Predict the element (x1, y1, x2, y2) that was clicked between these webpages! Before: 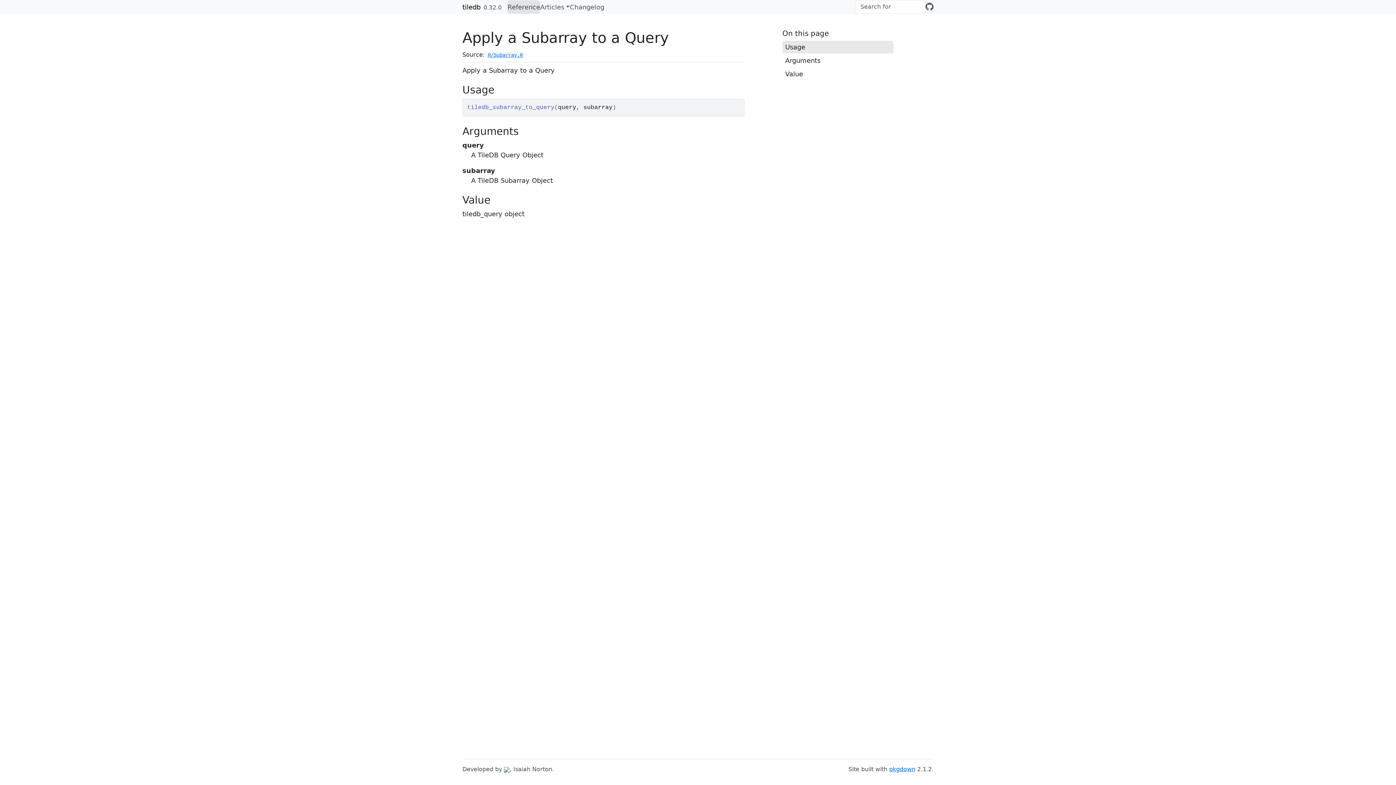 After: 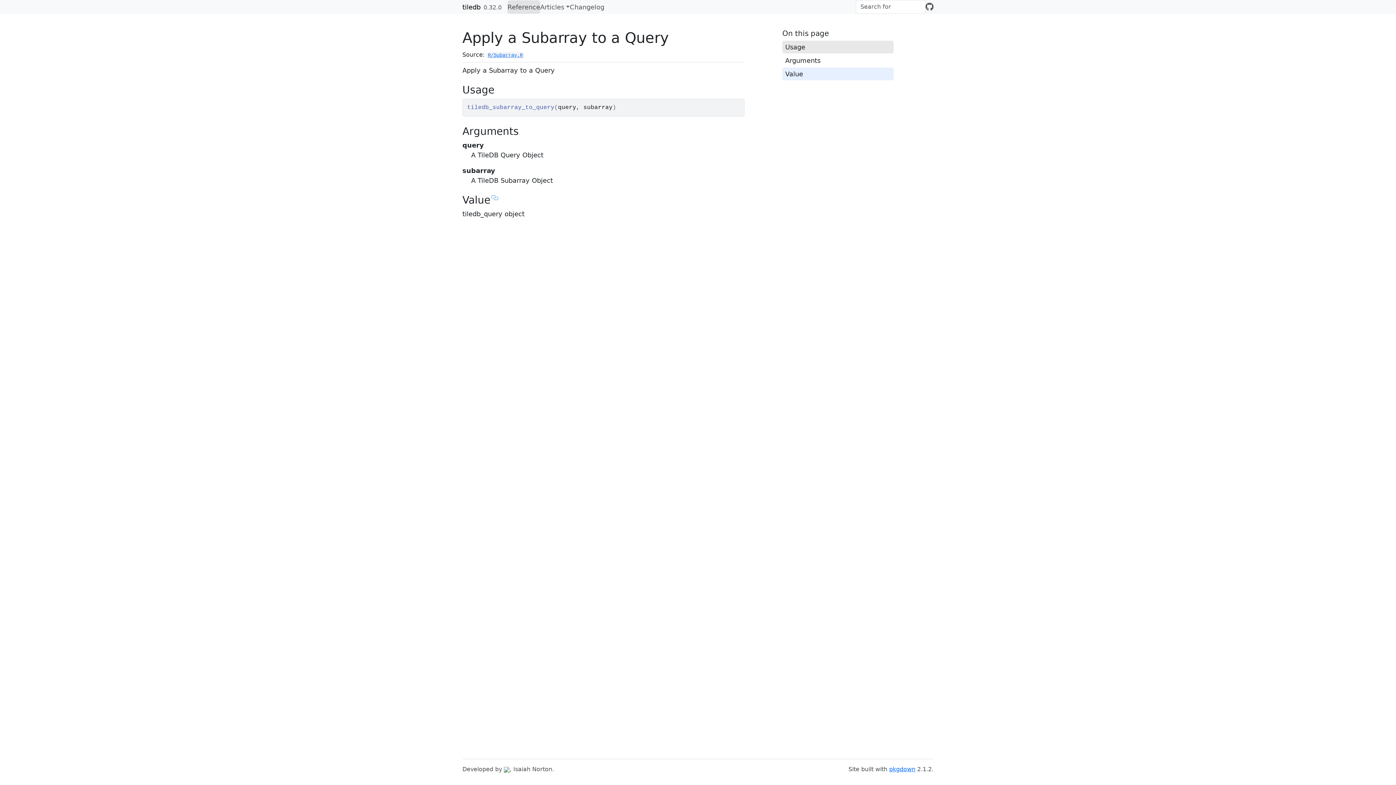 Action: label: Value bbox: (782, 67, 893, 80)